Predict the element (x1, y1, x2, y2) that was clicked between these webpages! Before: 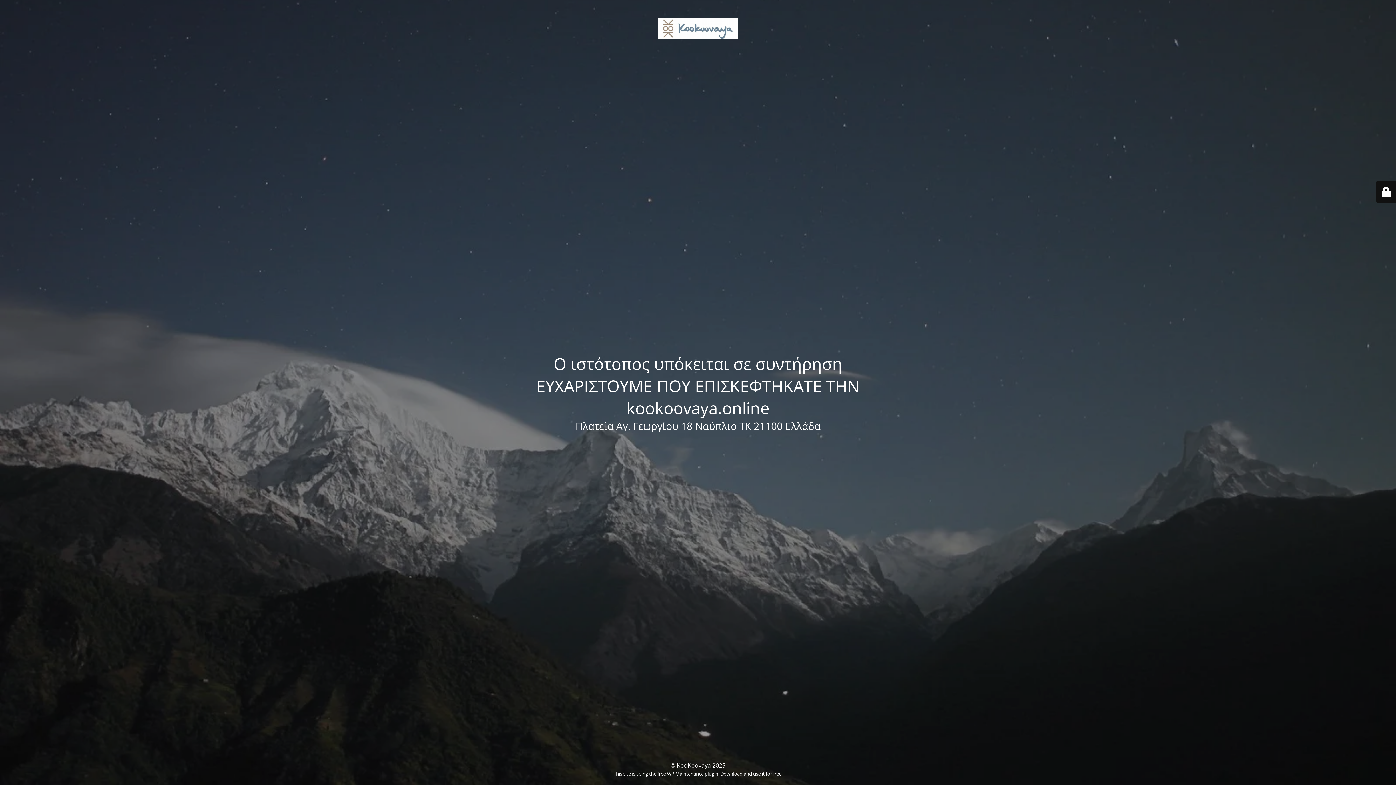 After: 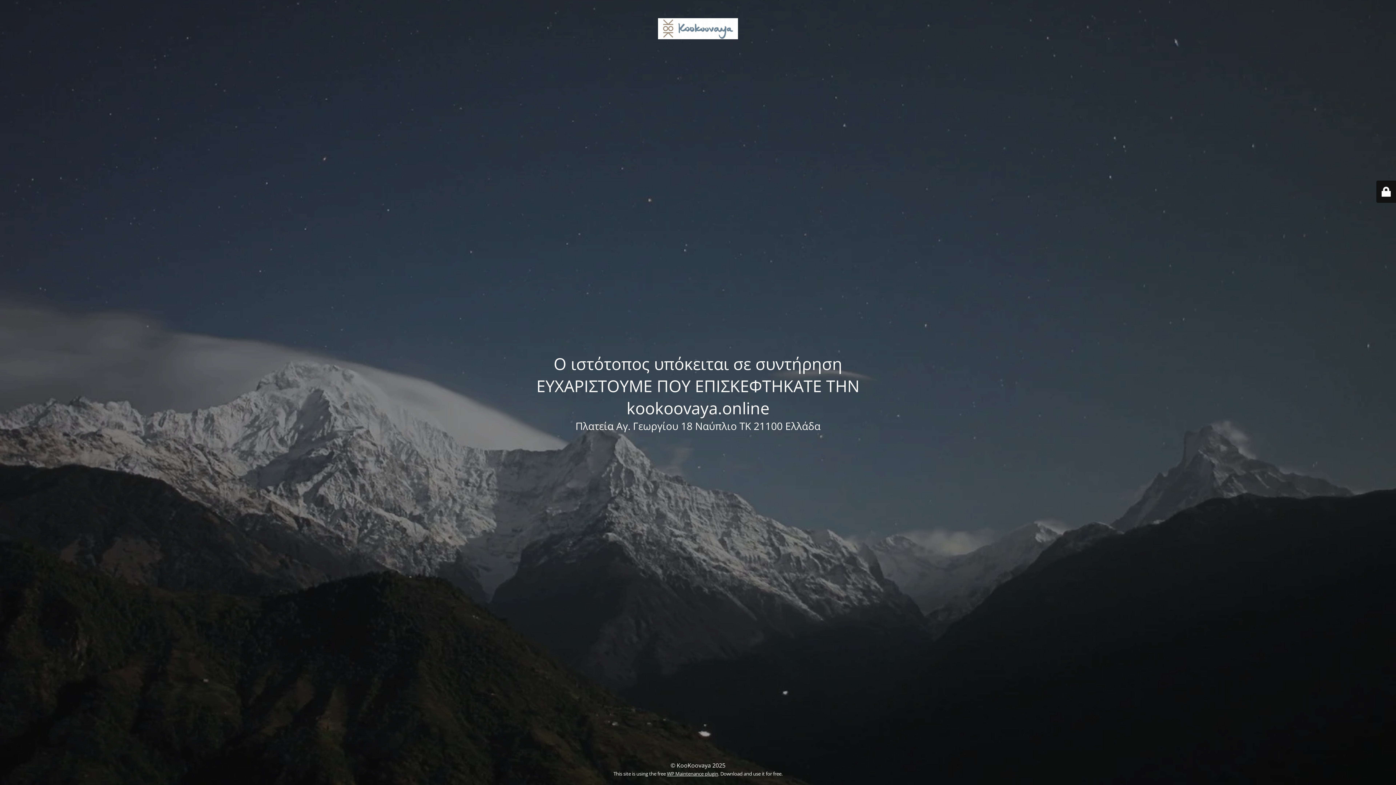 Action: label: WP Maintenance plugin bbox: (667, 770, 718, 777)